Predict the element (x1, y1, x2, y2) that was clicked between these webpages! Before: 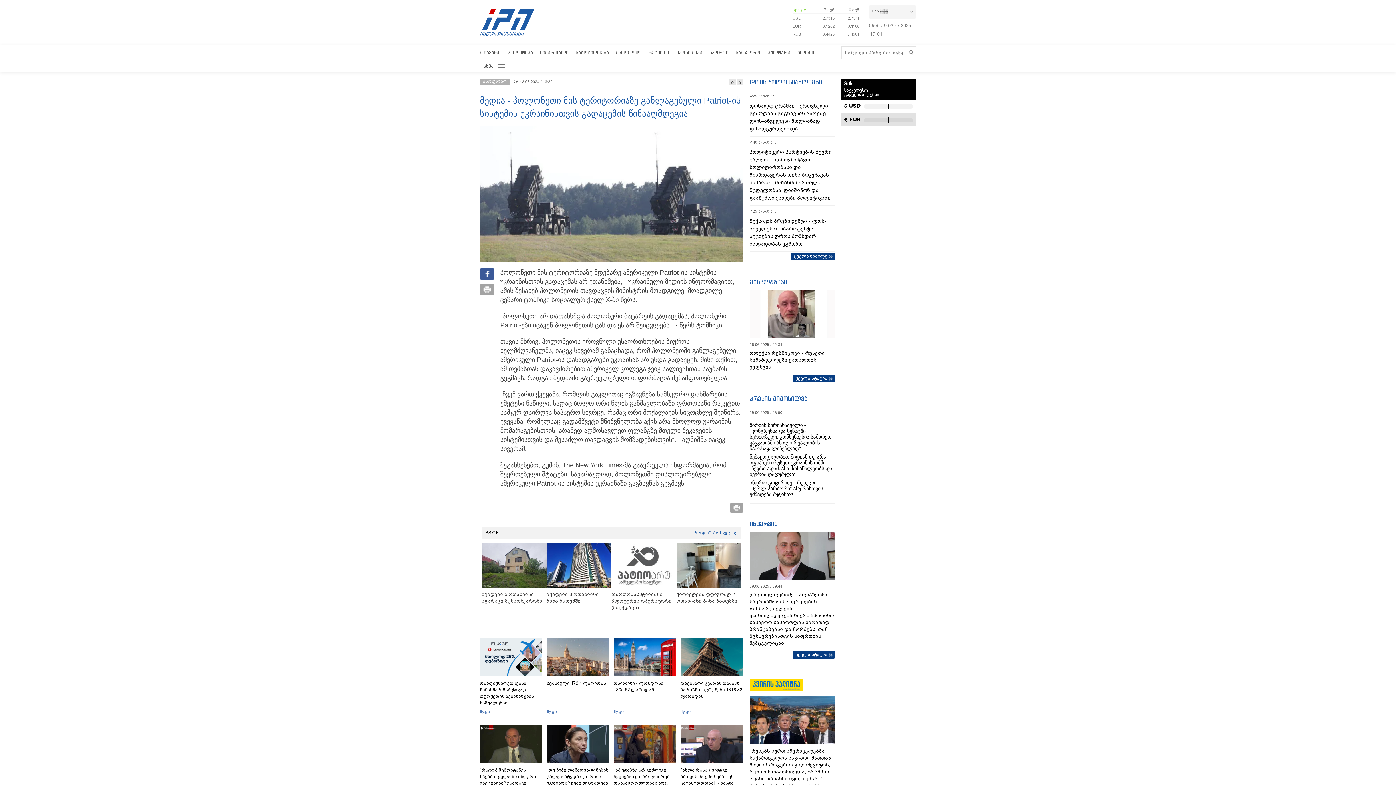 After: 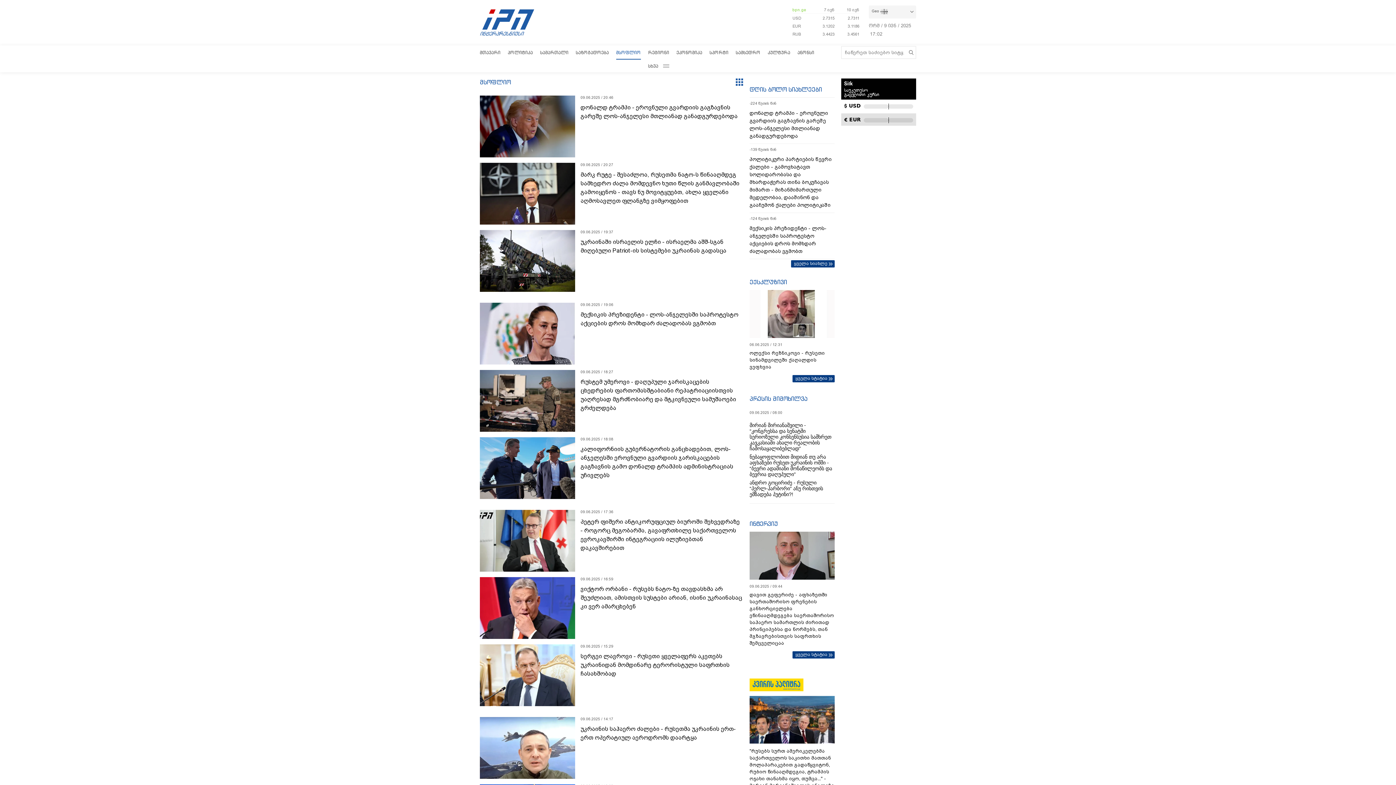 Action: bbox: (616, 45, 641, 58) label: მსოფლიო